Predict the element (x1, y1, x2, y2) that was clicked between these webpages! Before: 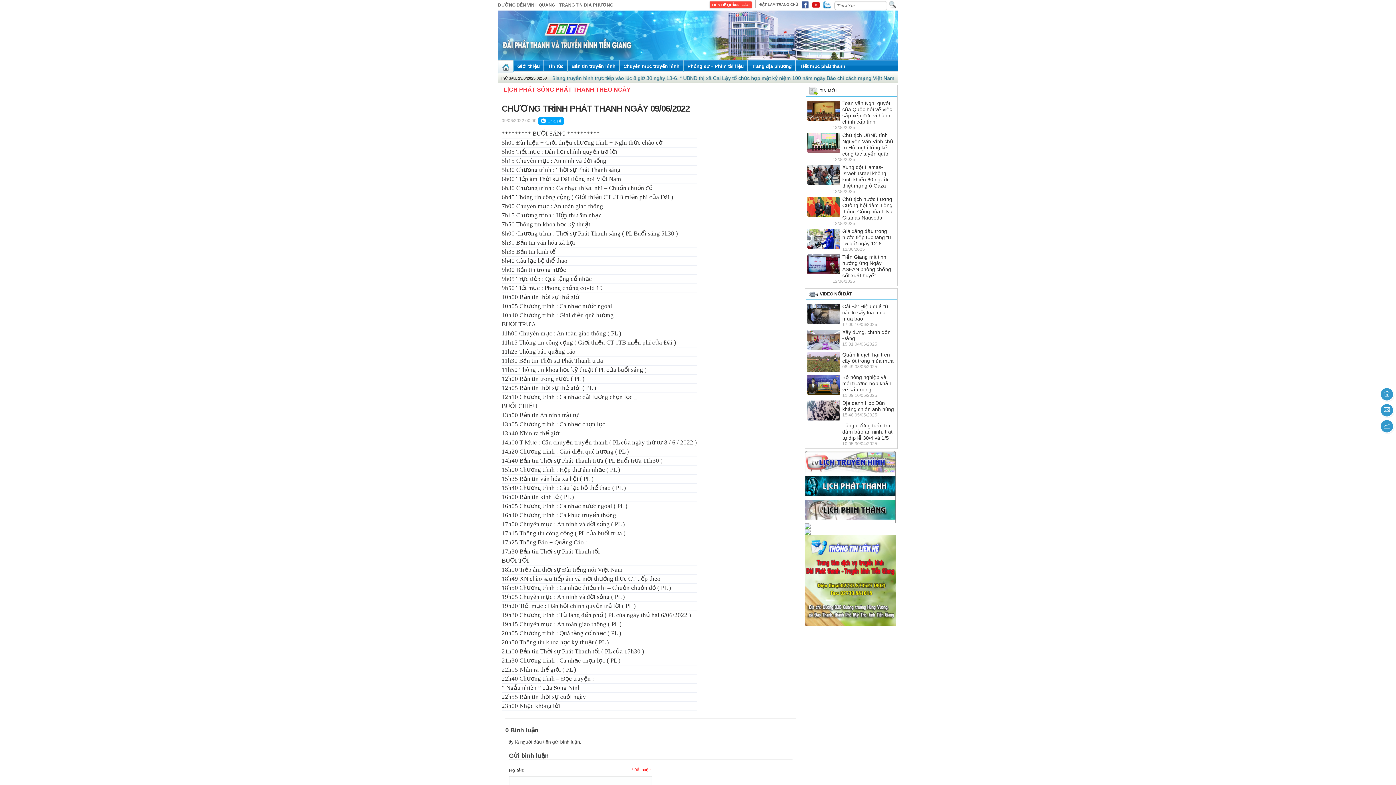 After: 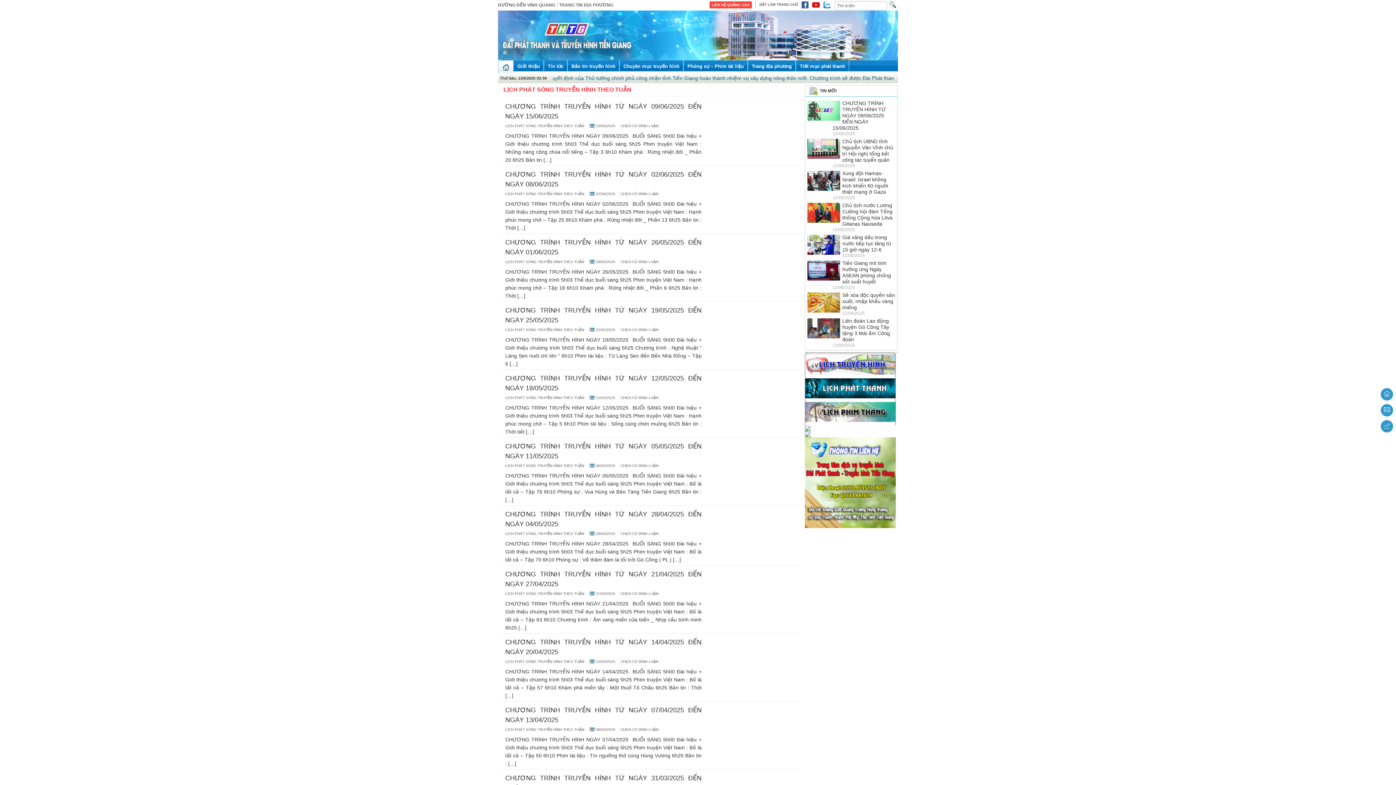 Action: bbox: (805, 460, 896, 466)